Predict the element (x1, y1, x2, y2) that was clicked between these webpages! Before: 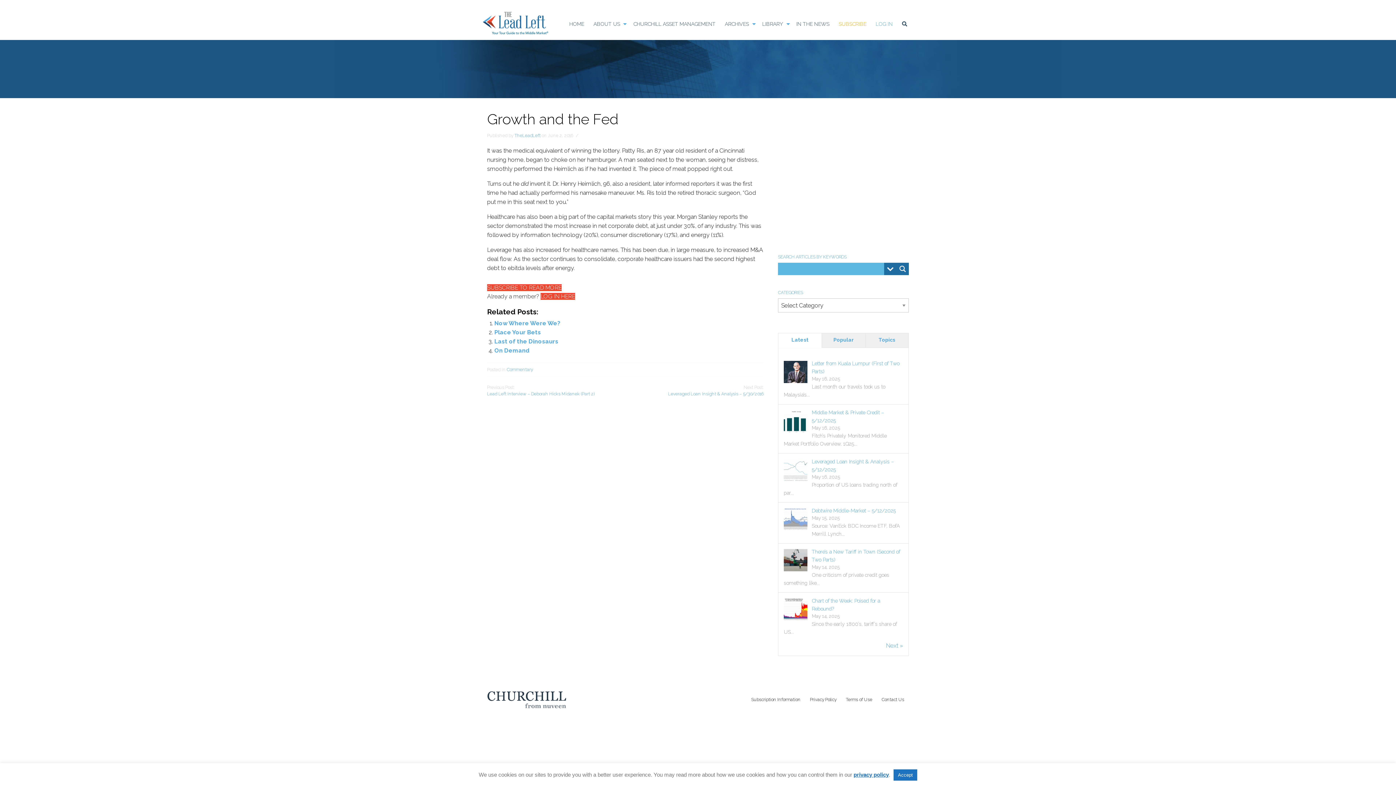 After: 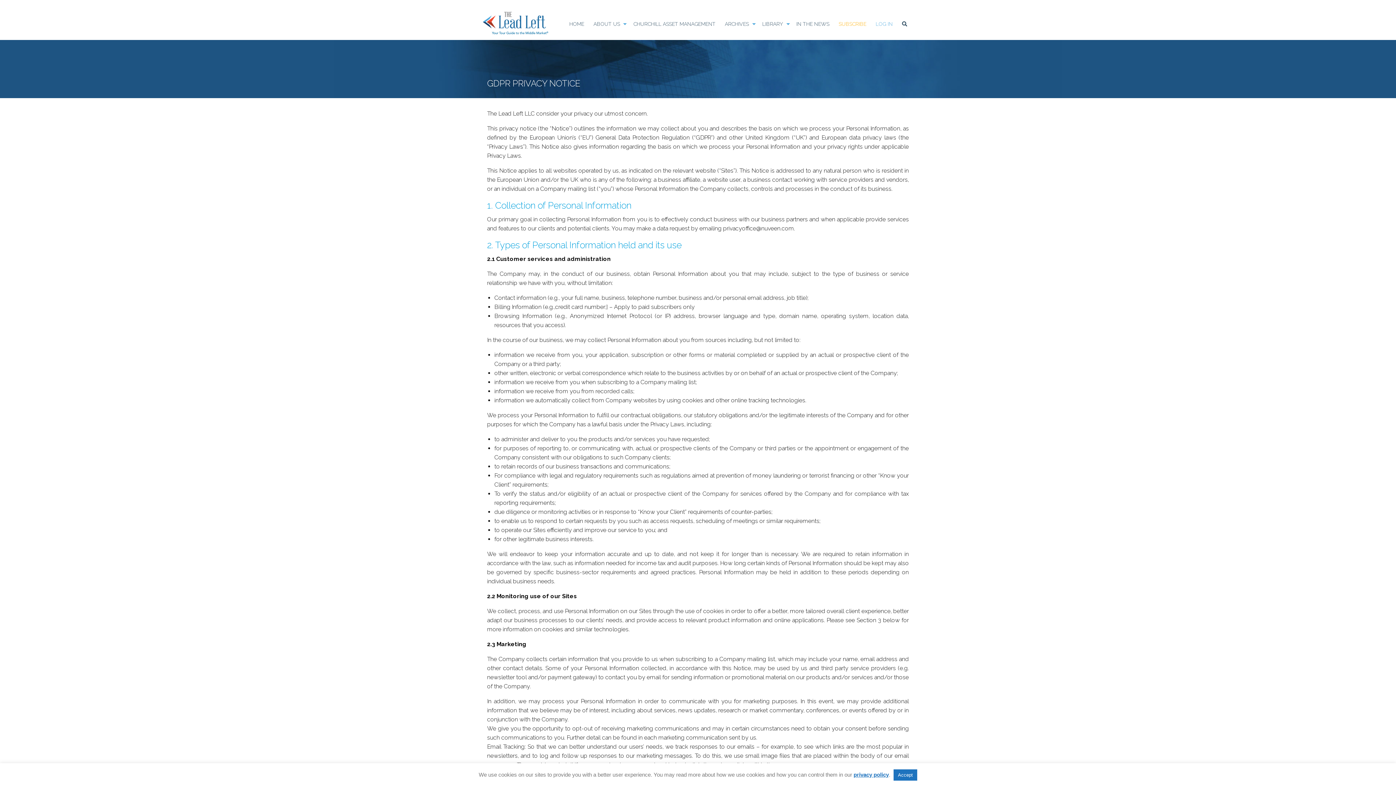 Action: bbox: (805, 693, 841, 706) label: Privacy Policy